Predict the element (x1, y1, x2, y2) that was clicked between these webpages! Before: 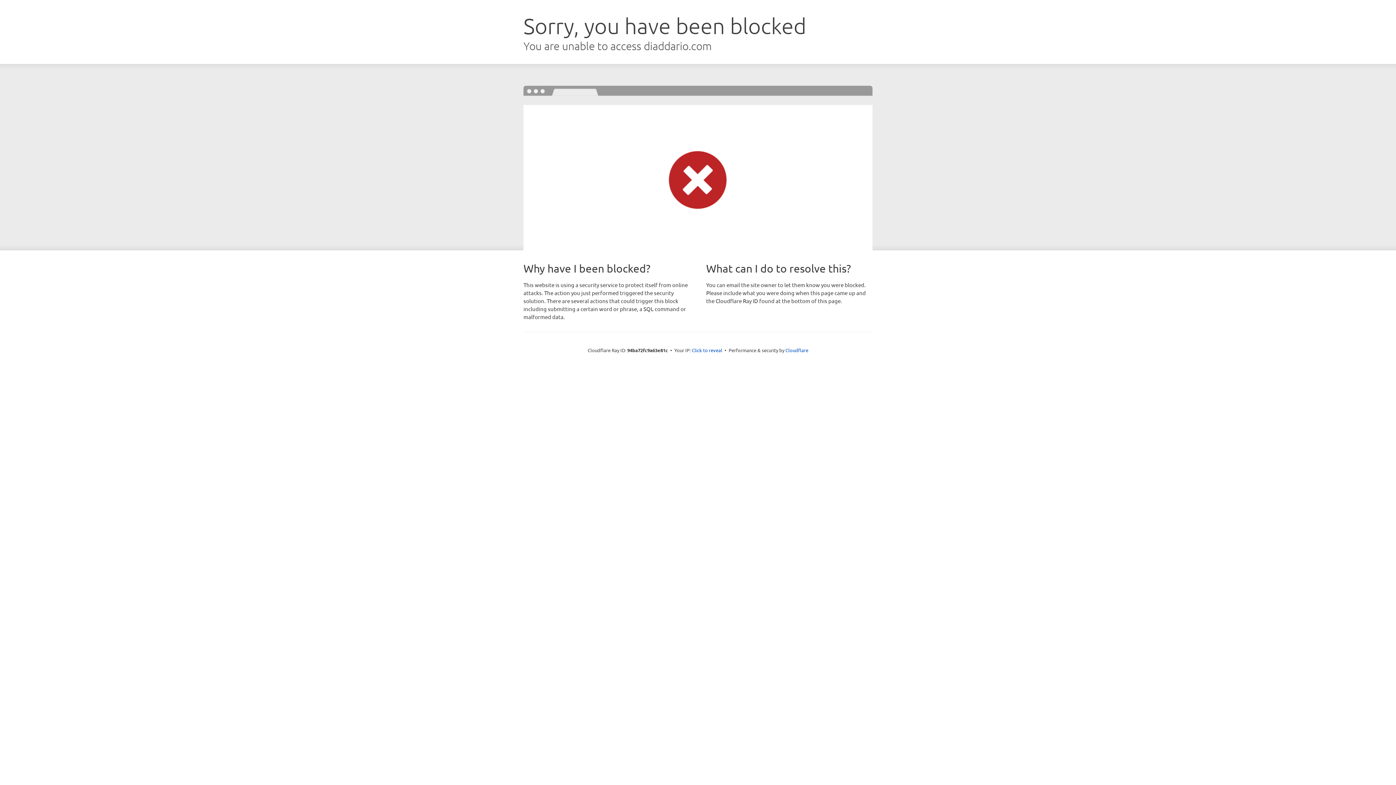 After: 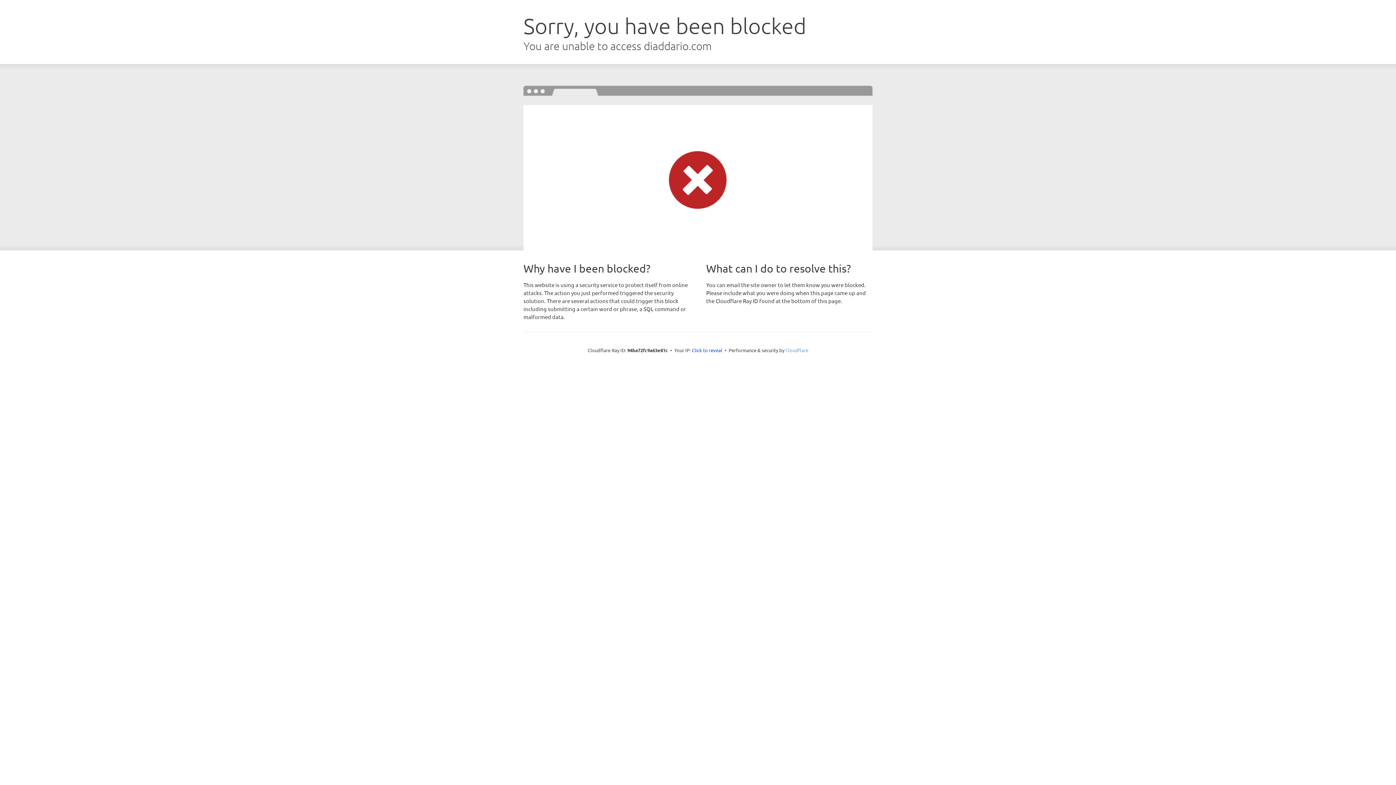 Action: bbox: (785, 347, 808, 353) label: Cloudflare